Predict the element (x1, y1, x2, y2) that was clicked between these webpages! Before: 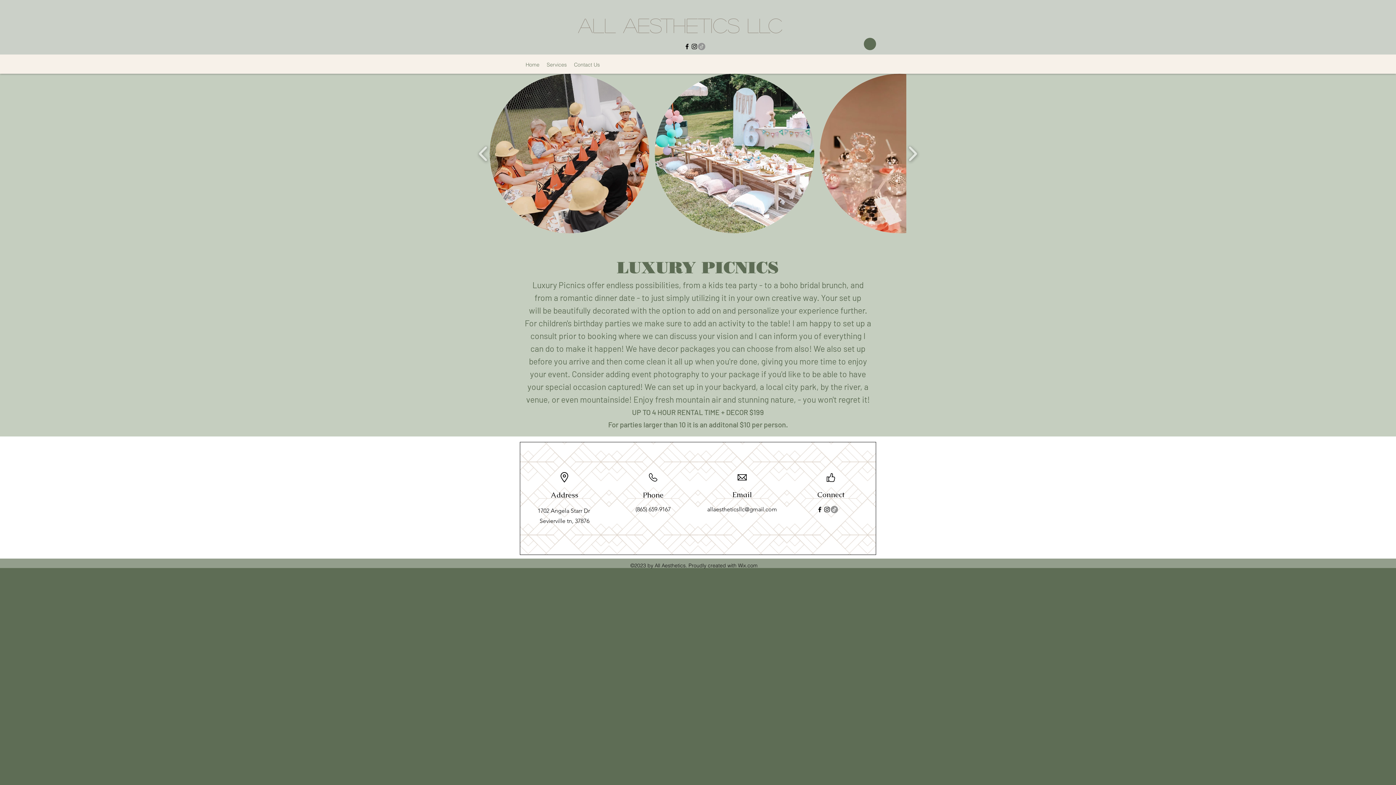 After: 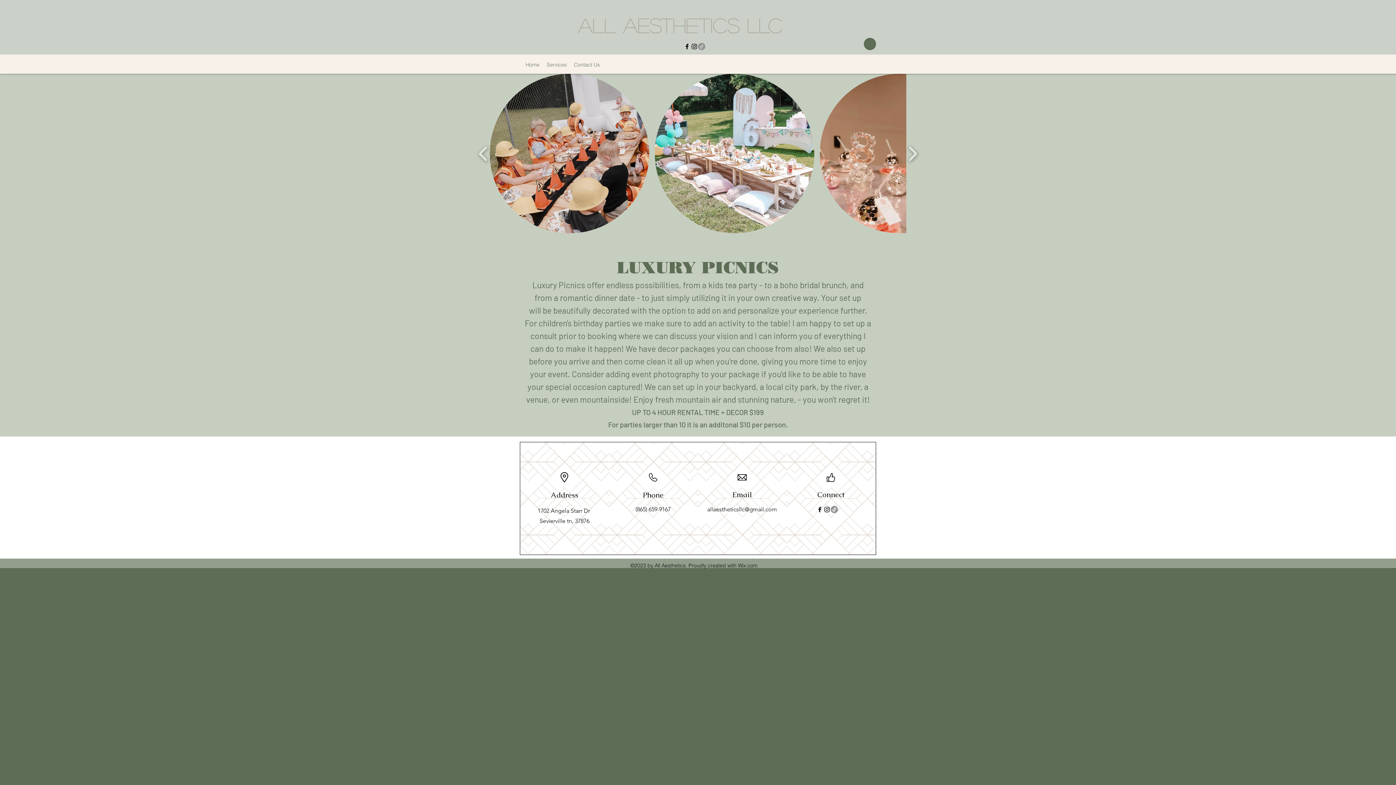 Action: label: TikTok bbox: (698, 42, 705, 50)